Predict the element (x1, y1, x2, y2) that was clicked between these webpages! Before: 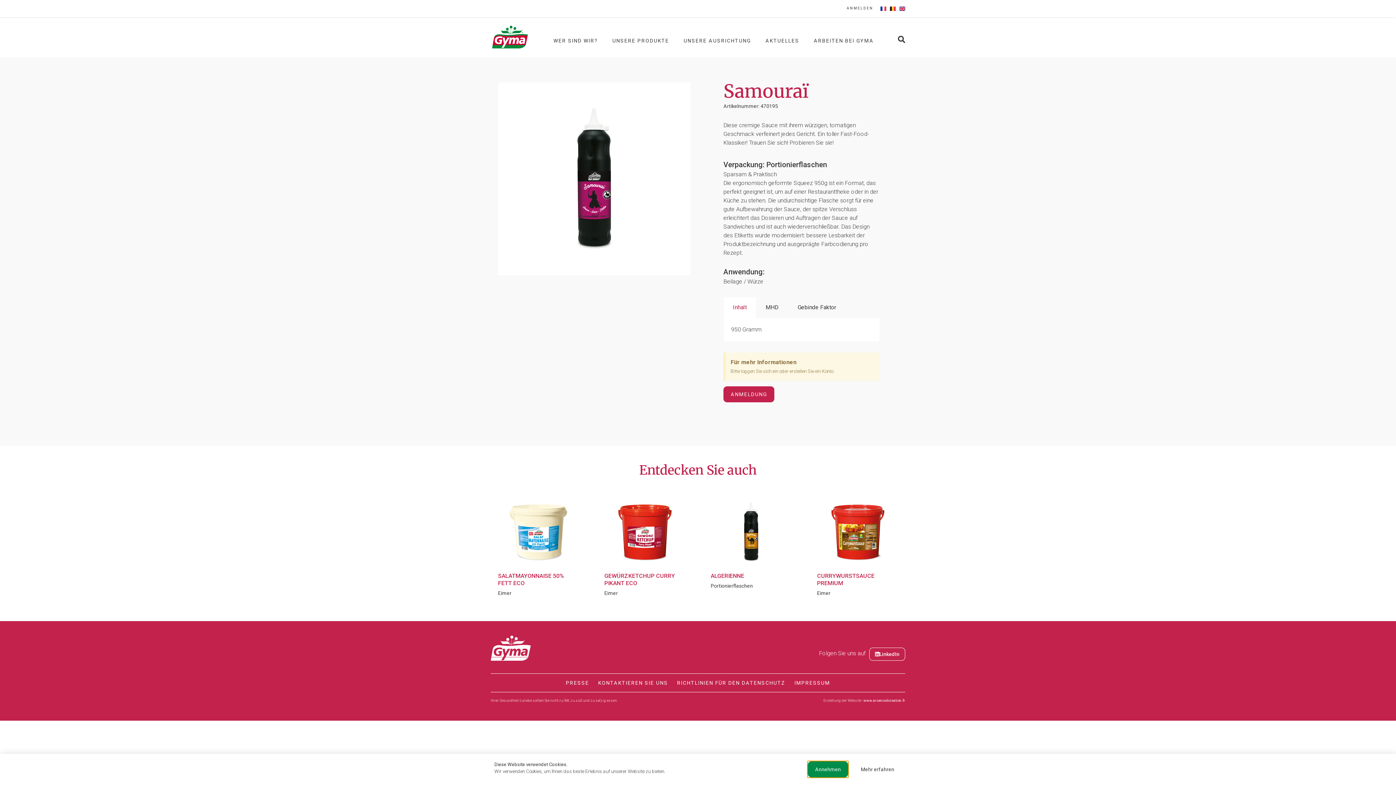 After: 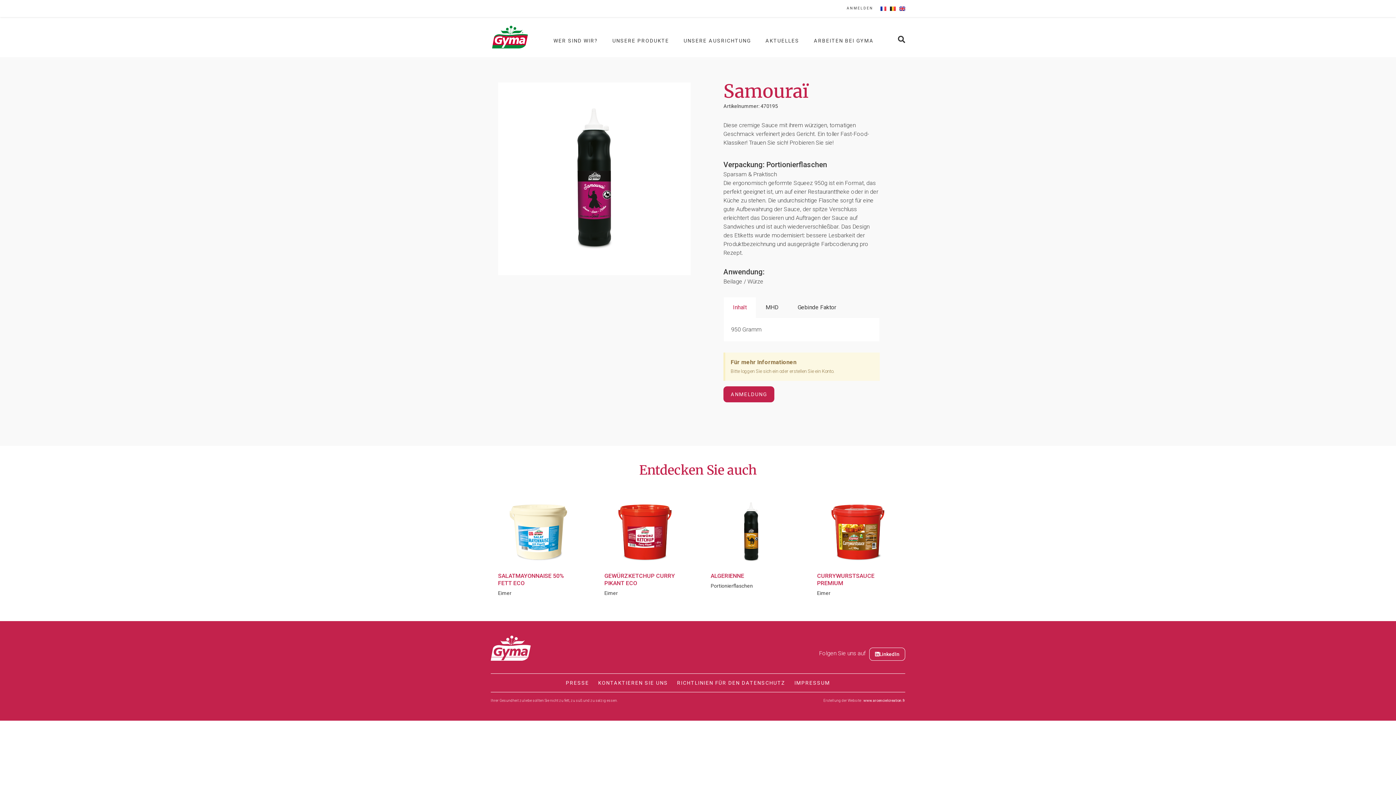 Action: bbox: (807, 761, 848, 777) label: Annehmen